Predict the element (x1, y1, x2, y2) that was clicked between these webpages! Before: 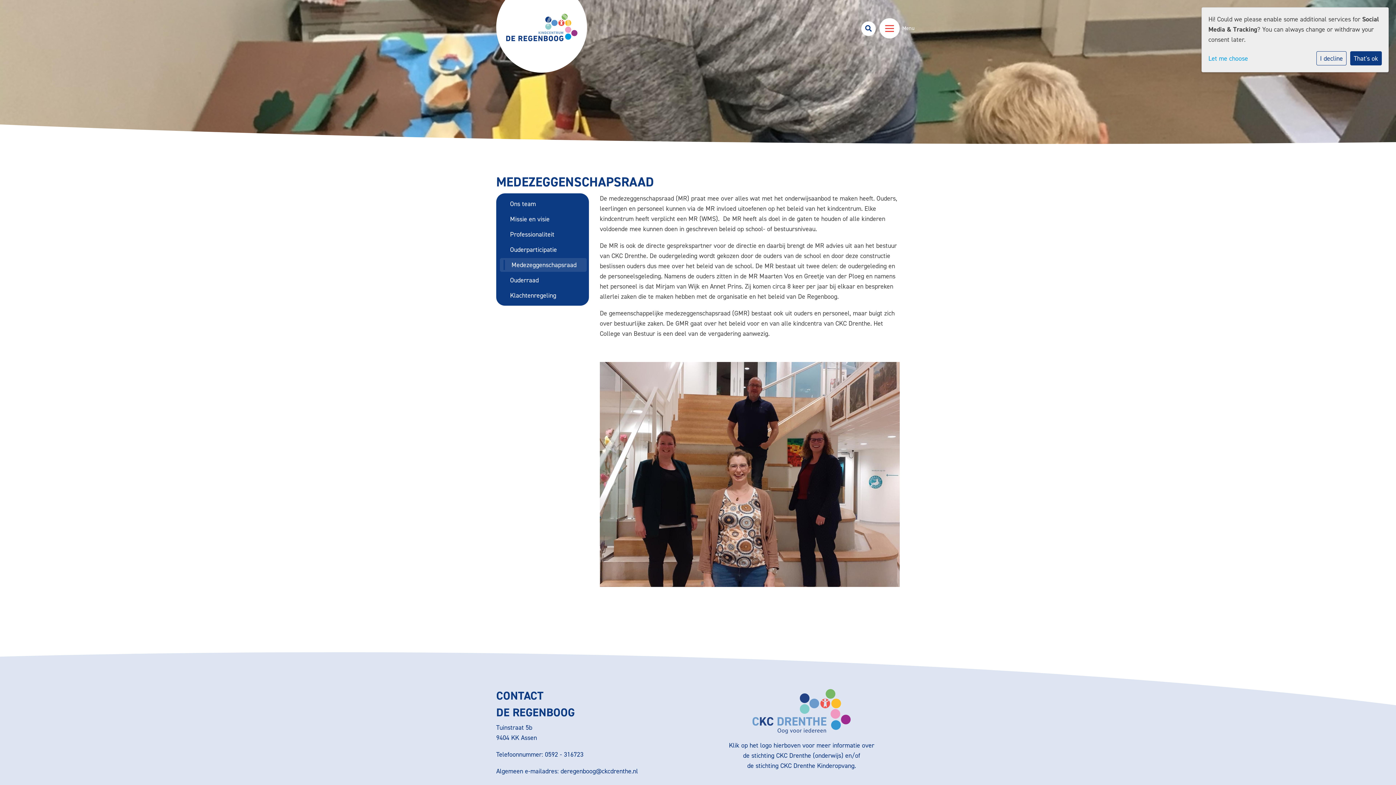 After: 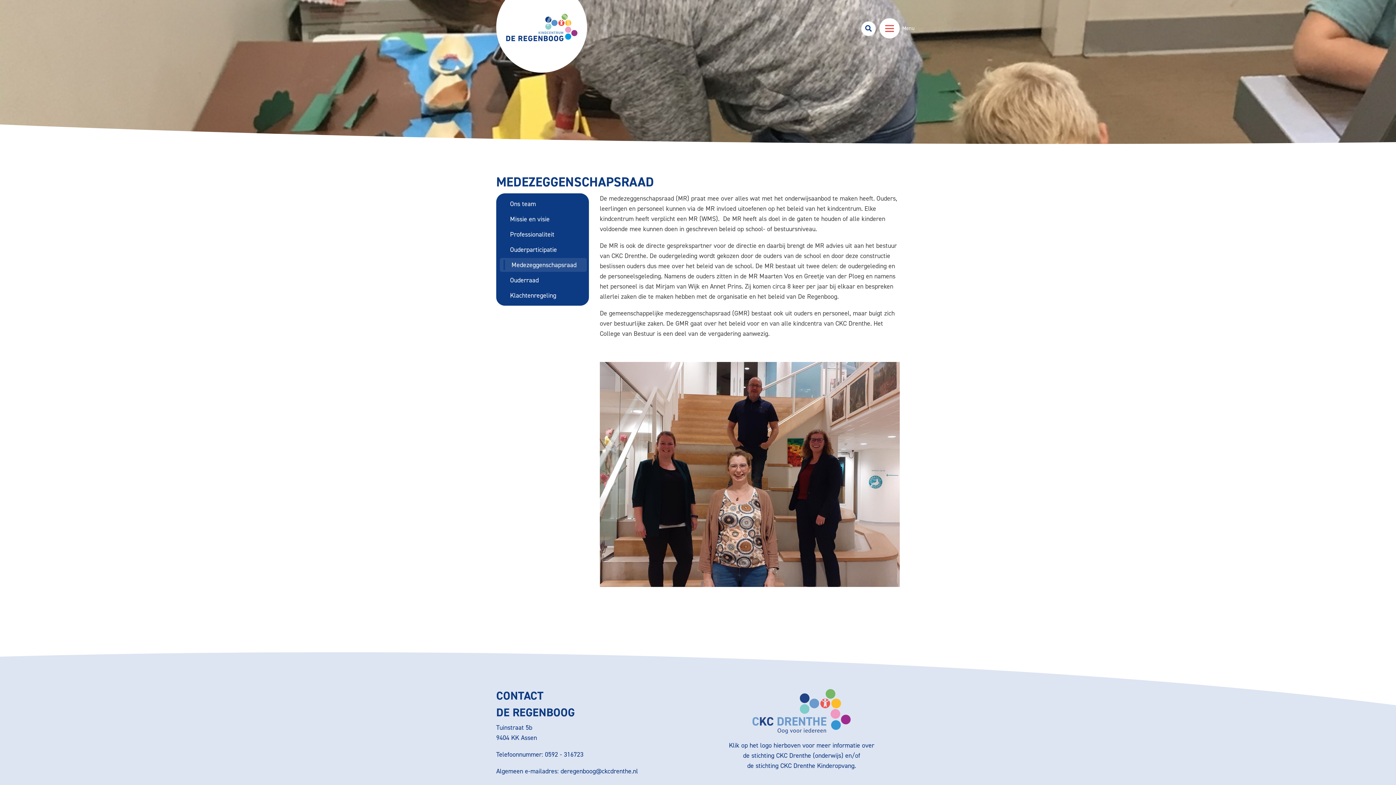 Action: bbox: (1350, 51, 1382, 65) label: That's ok